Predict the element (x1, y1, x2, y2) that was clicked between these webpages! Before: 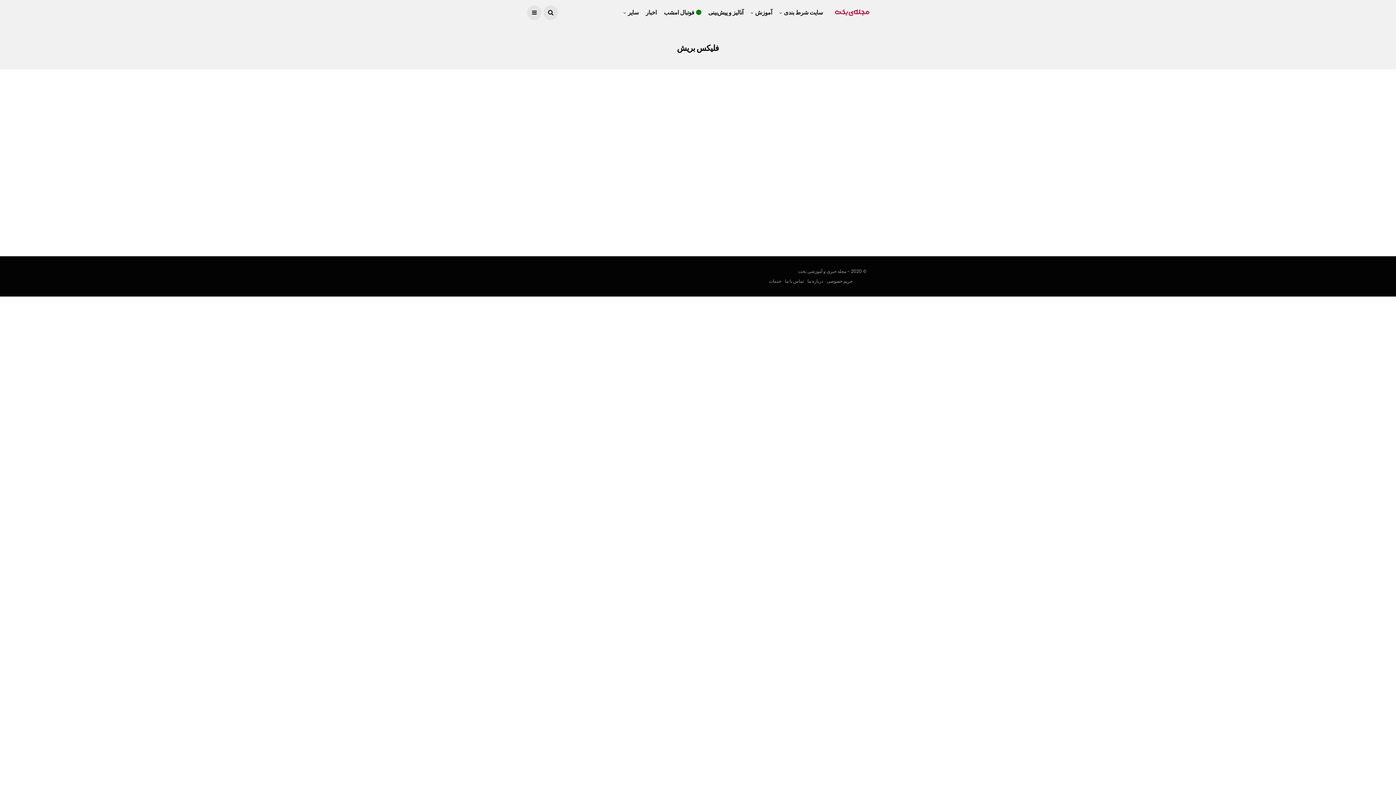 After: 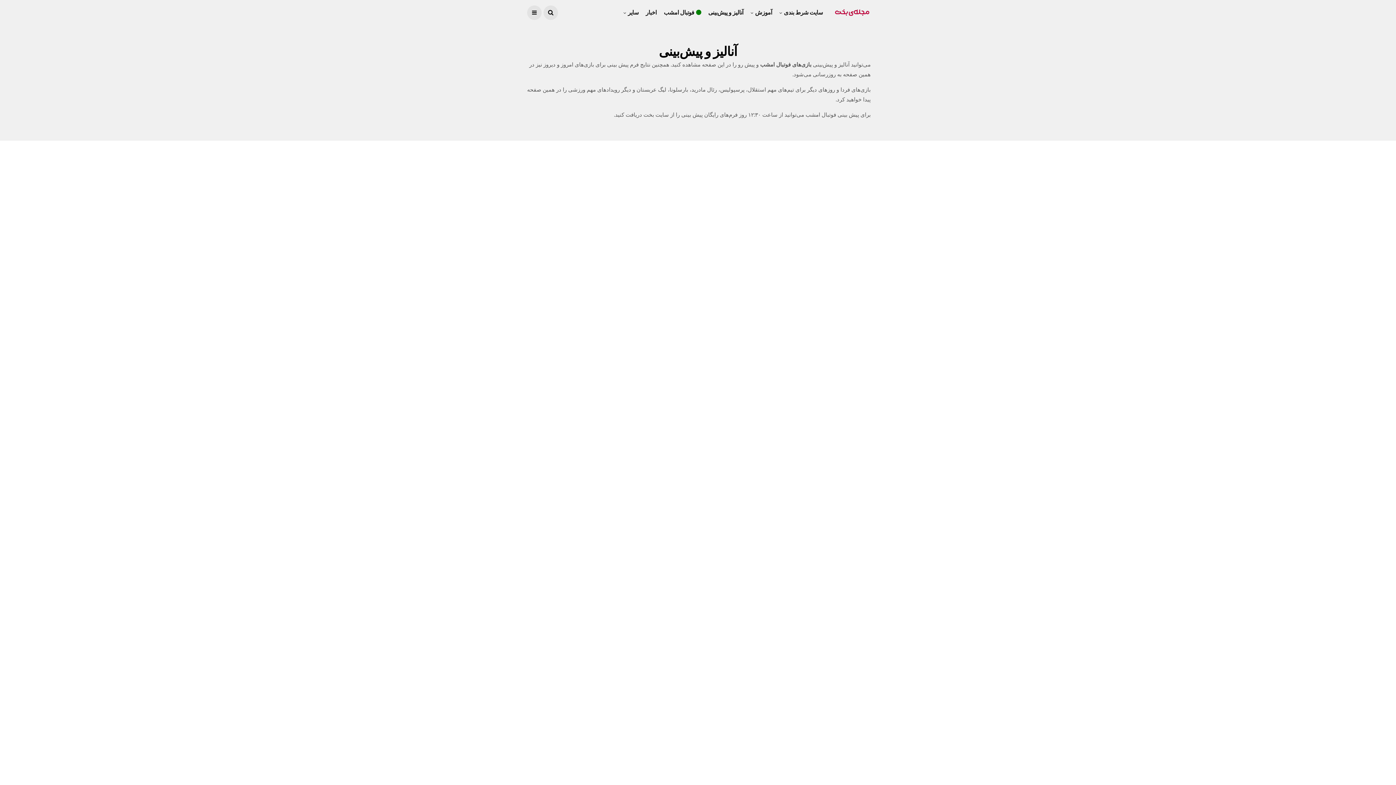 Action: bbox: (708, 0, 743, 25) label: آنالیز و پیش‌بینی